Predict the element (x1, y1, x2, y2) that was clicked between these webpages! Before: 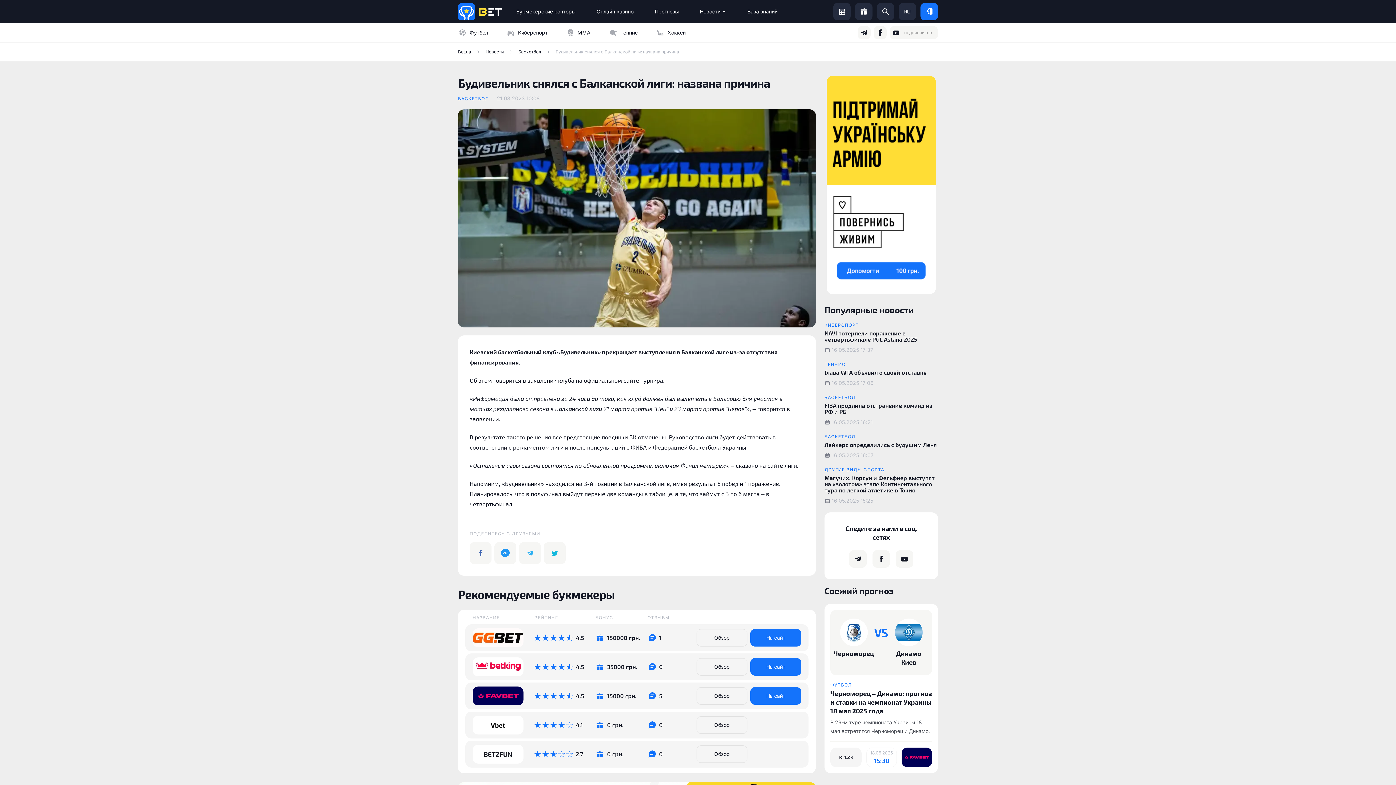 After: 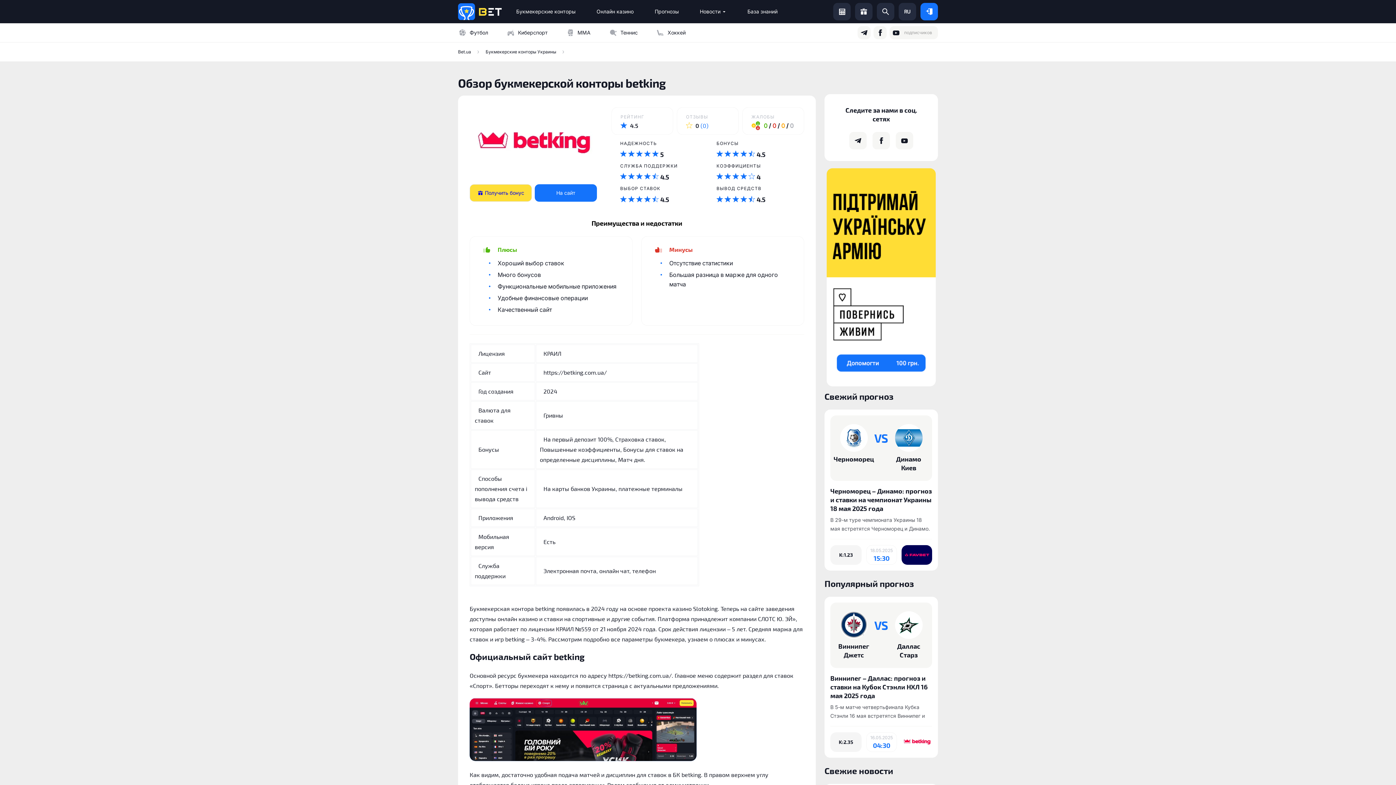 Action: bbox: (647, 662, 696, 672) label: 0